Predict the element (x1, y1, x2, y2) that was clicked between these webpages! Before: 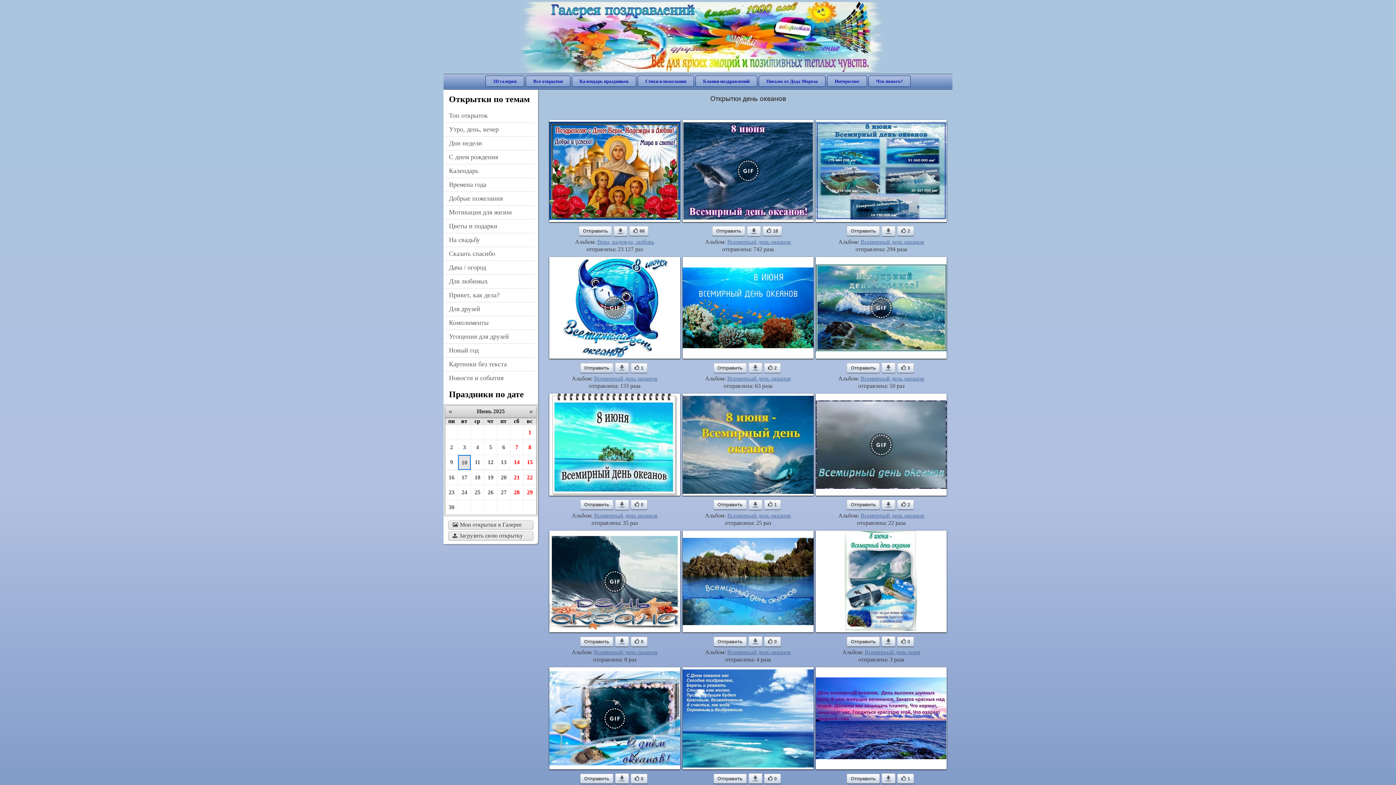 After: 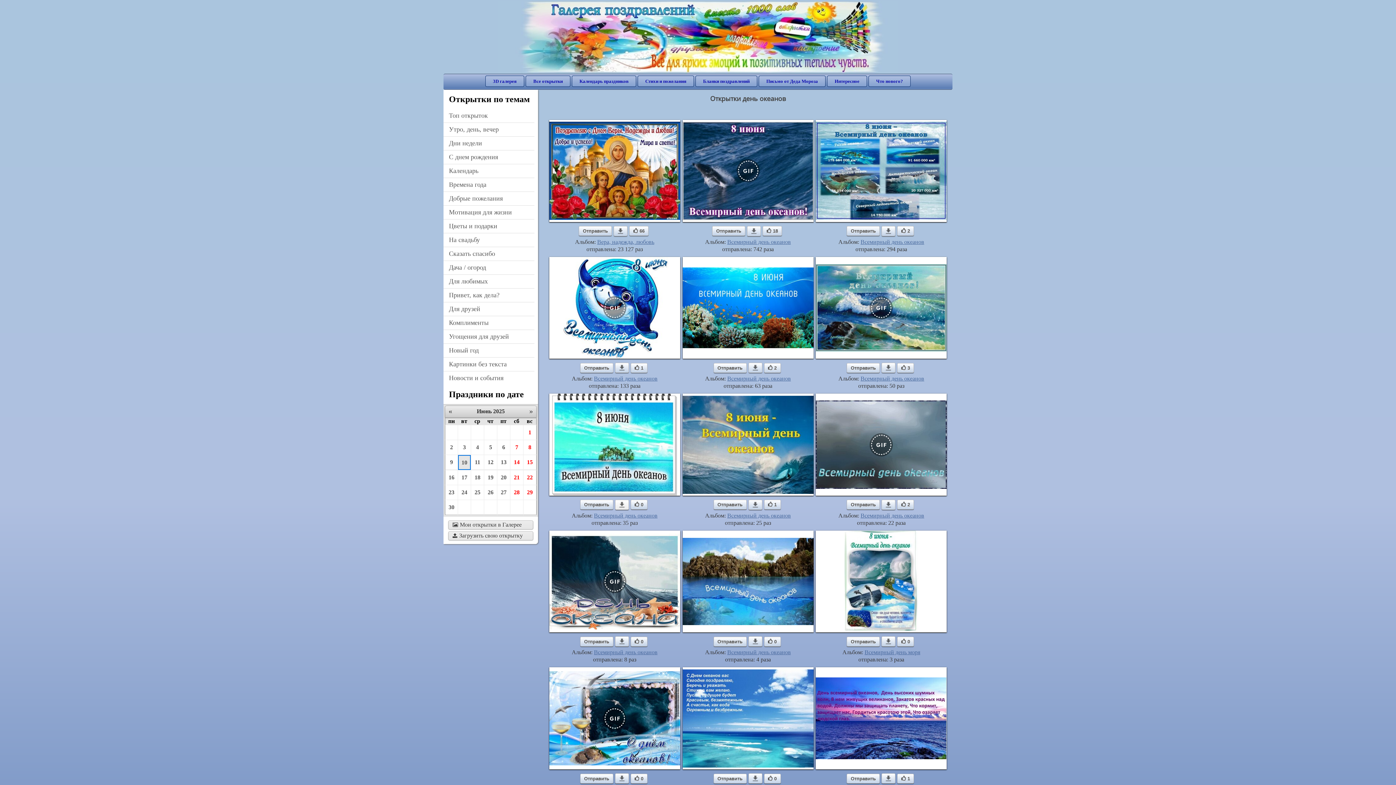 Action: bbox: (615, 499, 629, 510)